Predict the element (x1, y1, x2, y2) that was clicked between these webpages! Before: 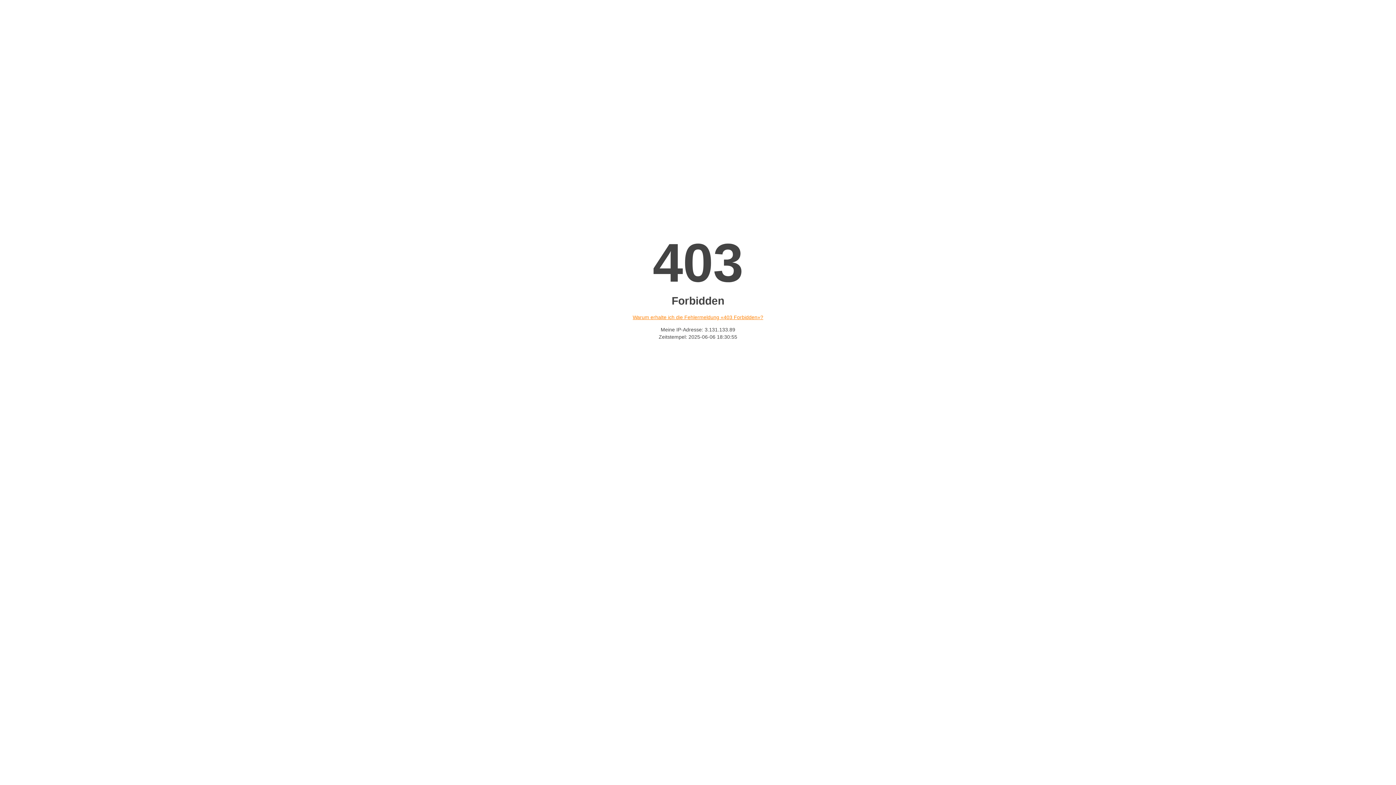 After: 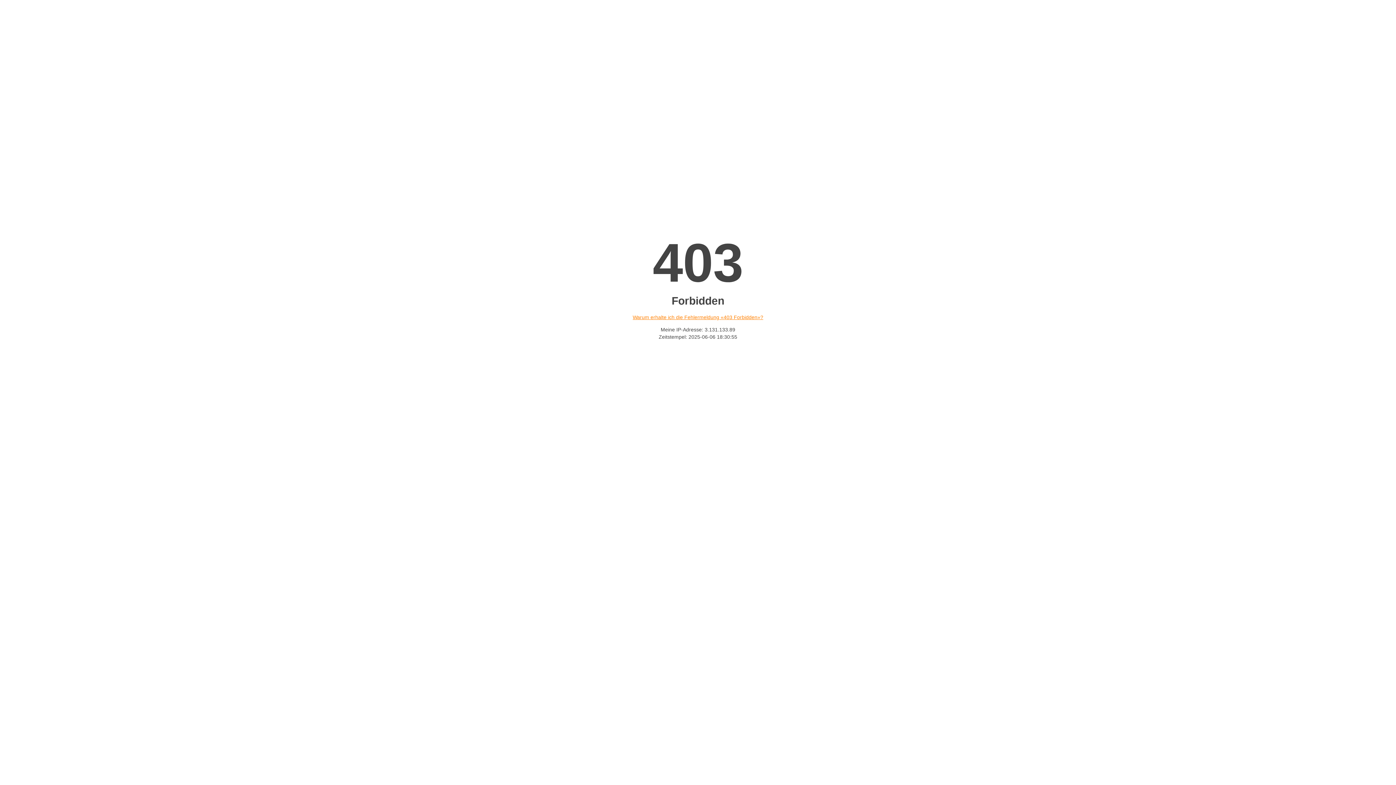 Action: label: Warum erhalte ich die Fehlermeldung «403 Forbidden»? bbox: (632, 314, 763, 320)